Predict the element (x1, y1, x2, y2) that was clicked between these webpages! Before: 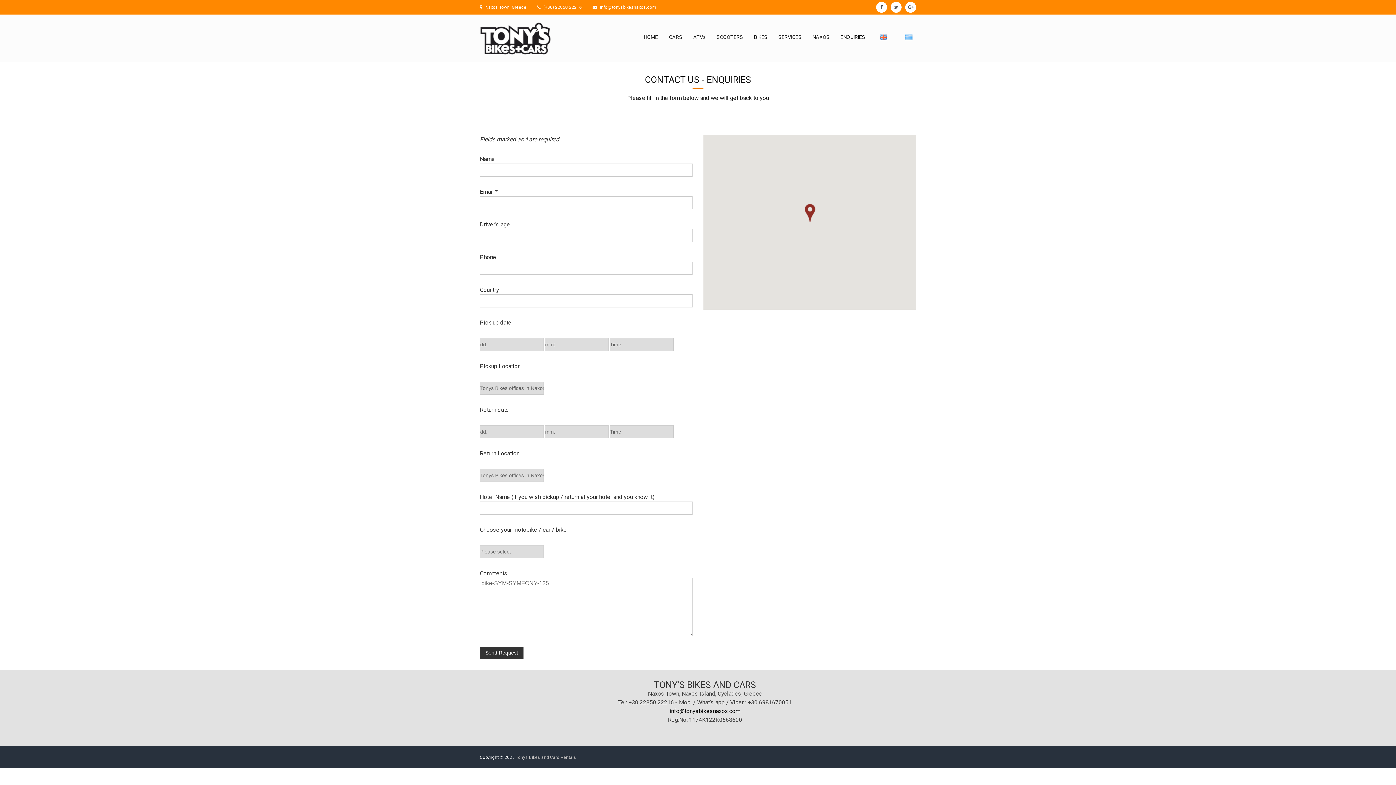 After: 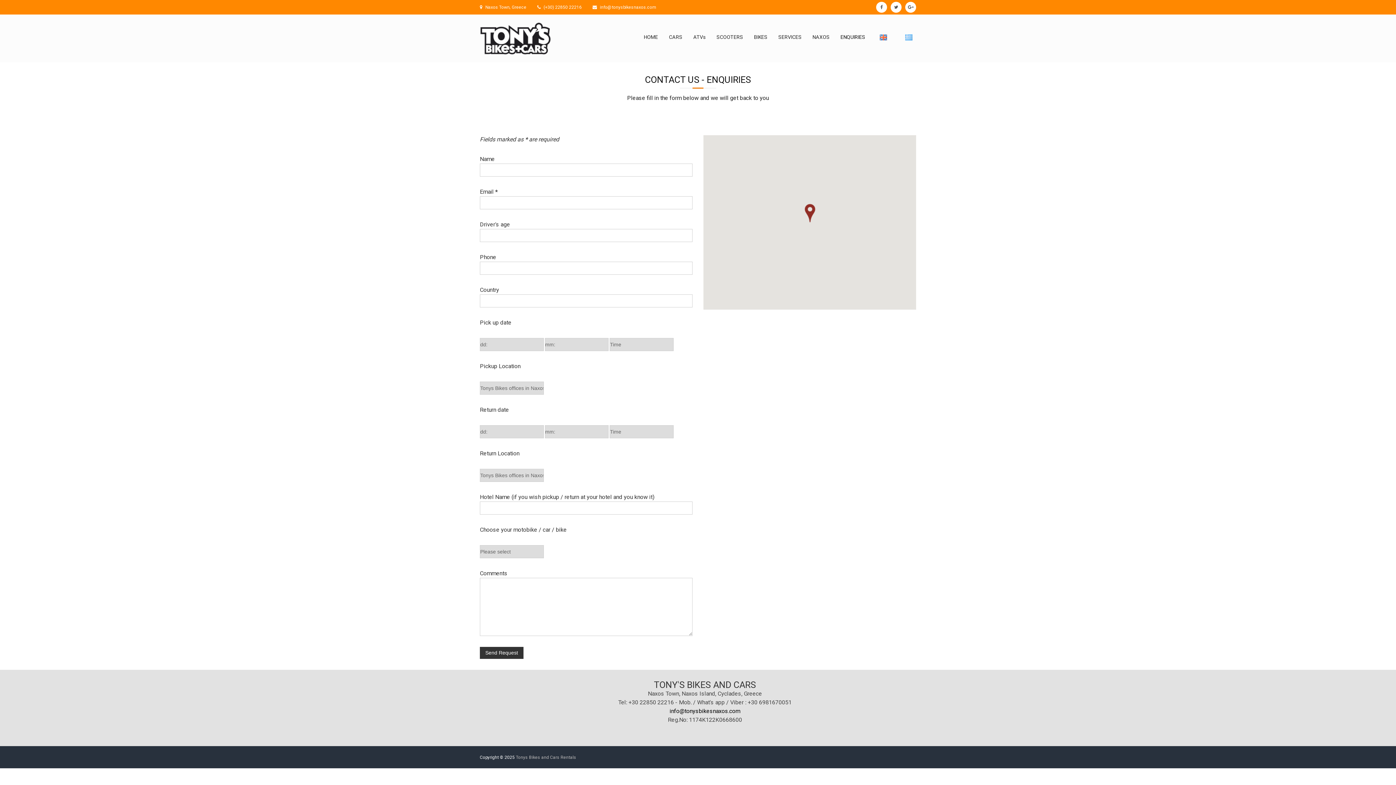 Action: bbox: (876, 33, 890, 39)